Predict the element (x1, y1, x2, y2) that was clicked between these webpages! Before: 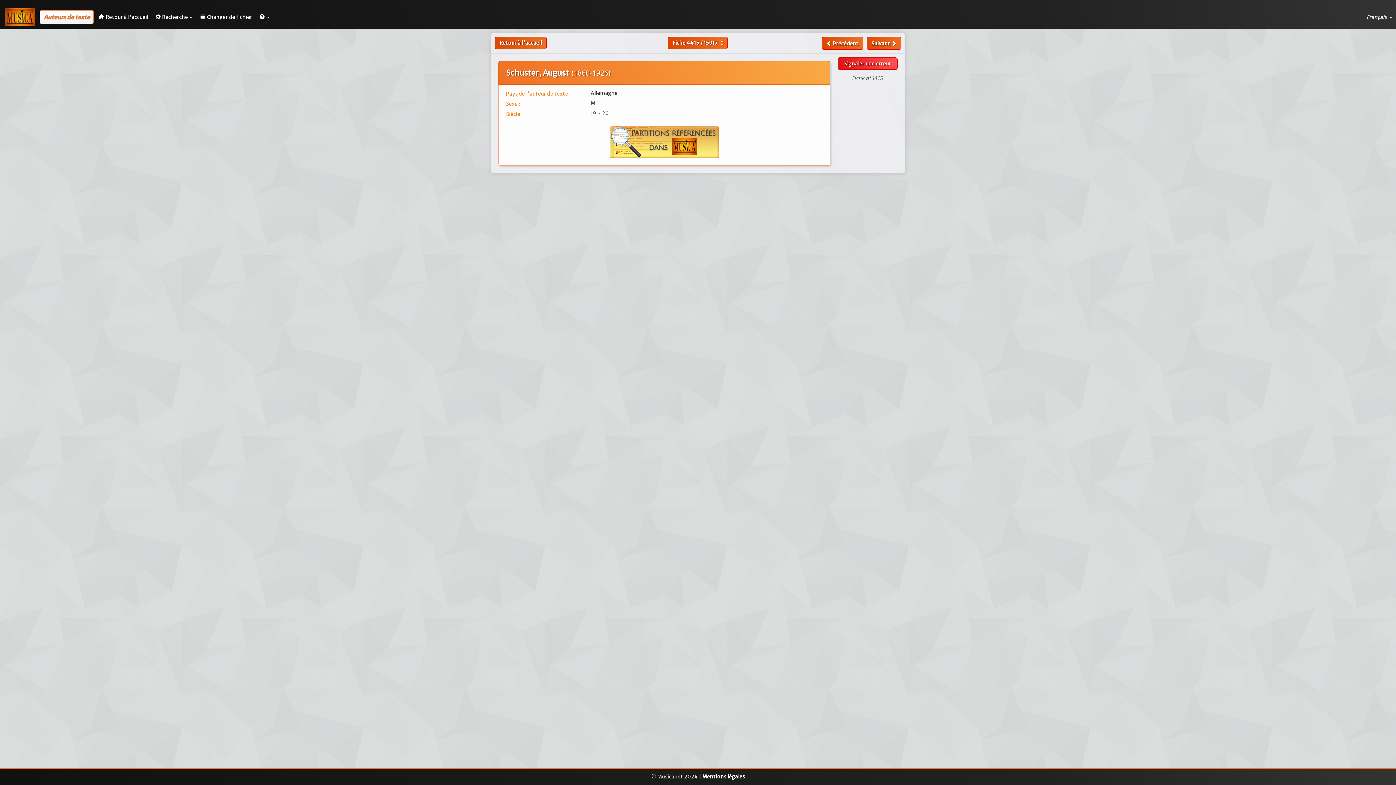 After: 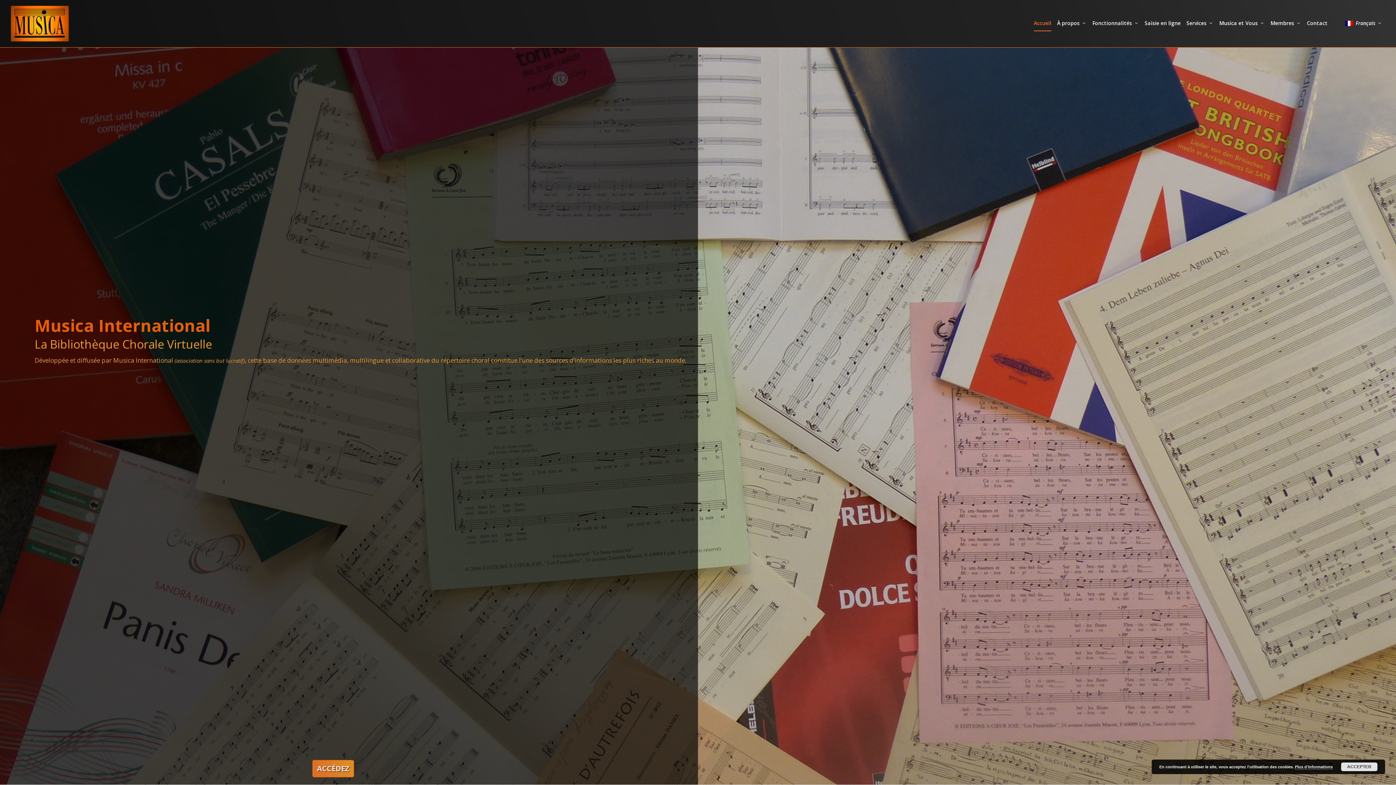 Action: label:  Retour à l'accueil bbox: (94, 7, 152, 26)